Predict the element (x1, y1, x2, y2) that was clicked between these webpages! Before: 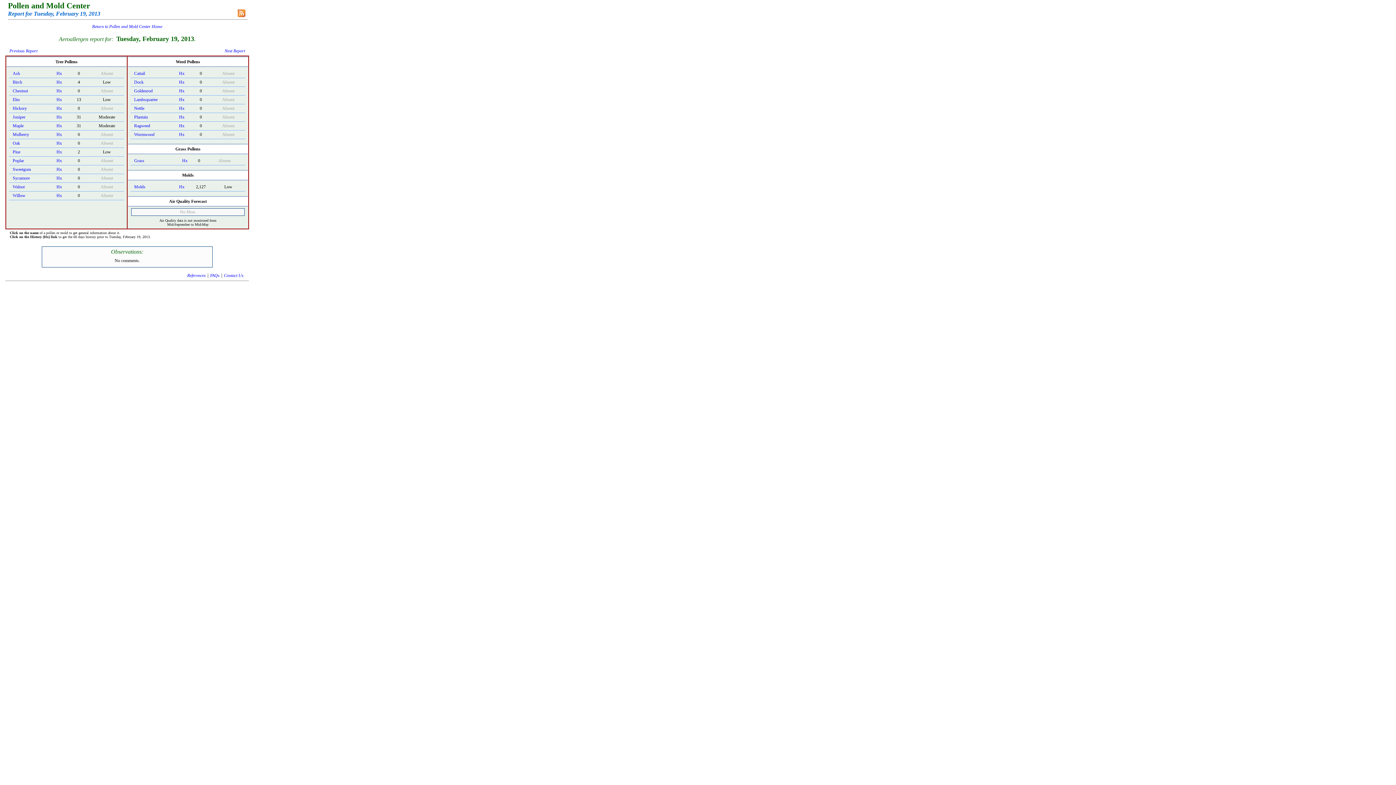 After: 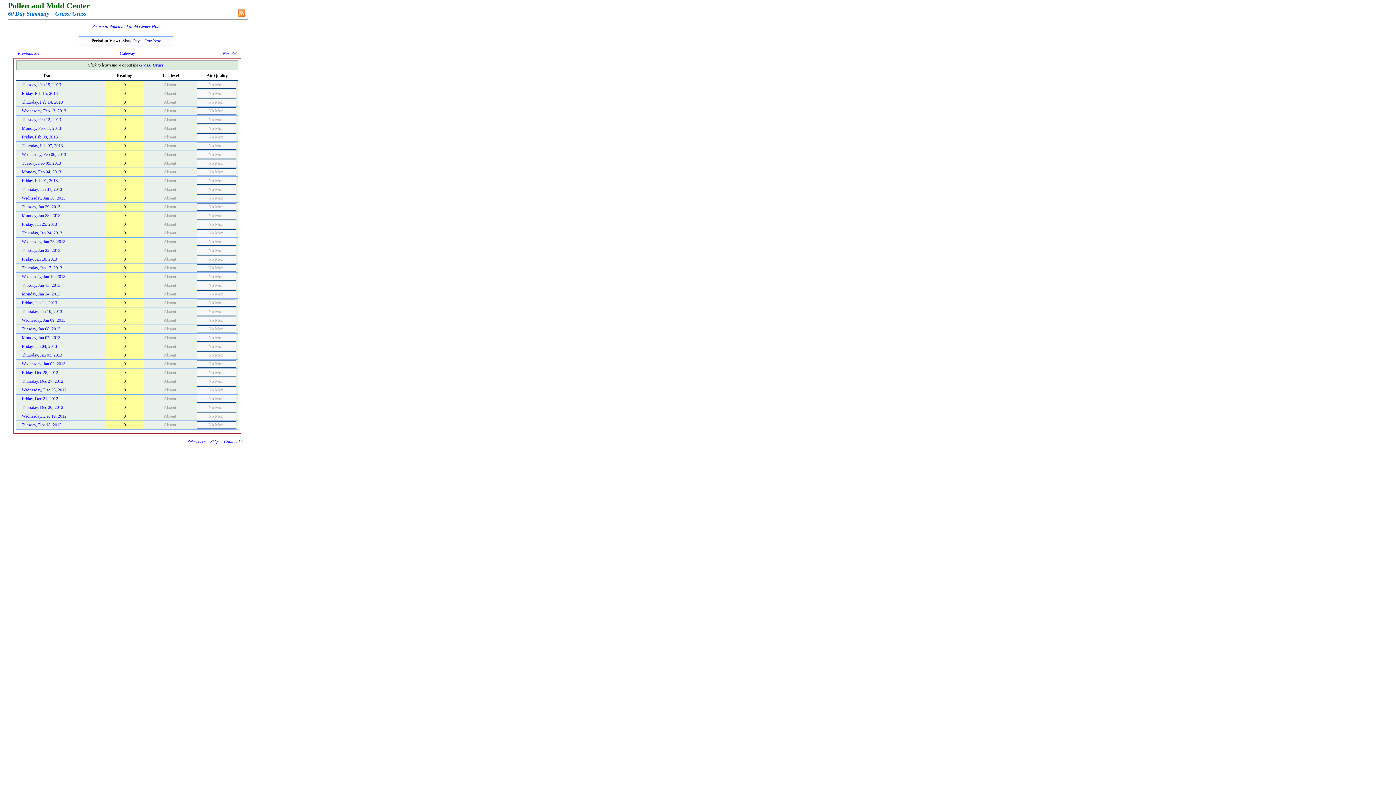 Action: bbox: (182, 158, 187, 163) label: Hx